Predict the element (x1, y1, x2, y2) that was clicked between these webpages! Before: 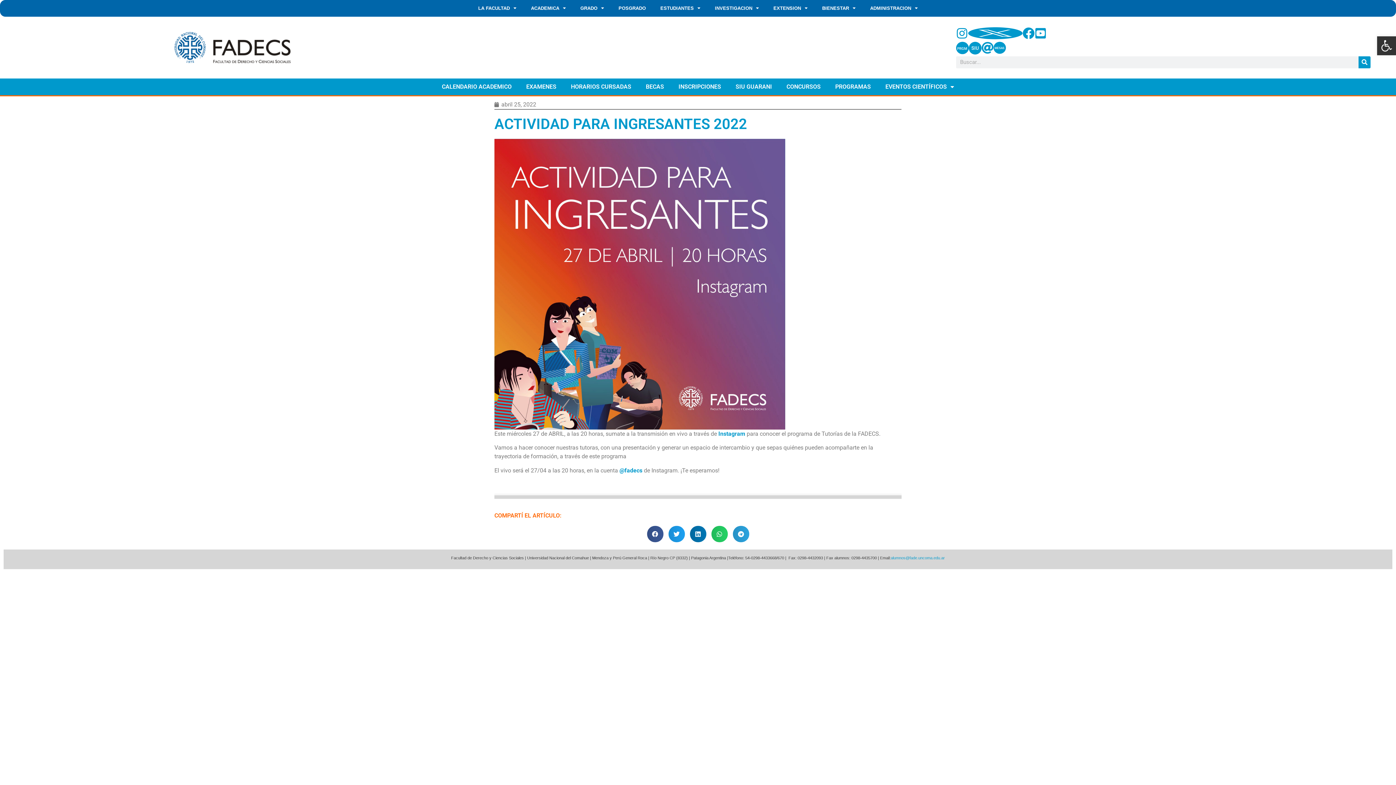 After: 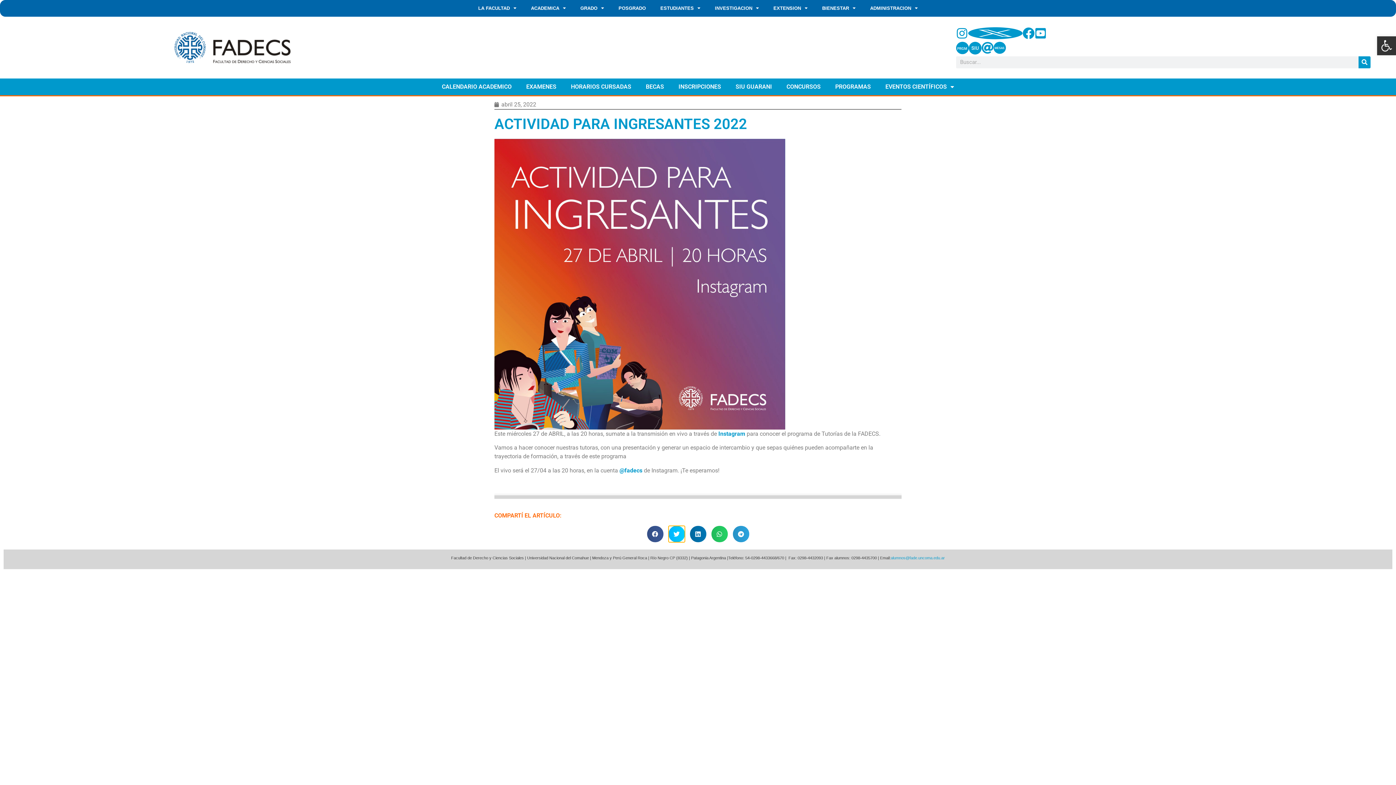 Action: bbox: (668, 526, 684, 542) label: Share on twitter